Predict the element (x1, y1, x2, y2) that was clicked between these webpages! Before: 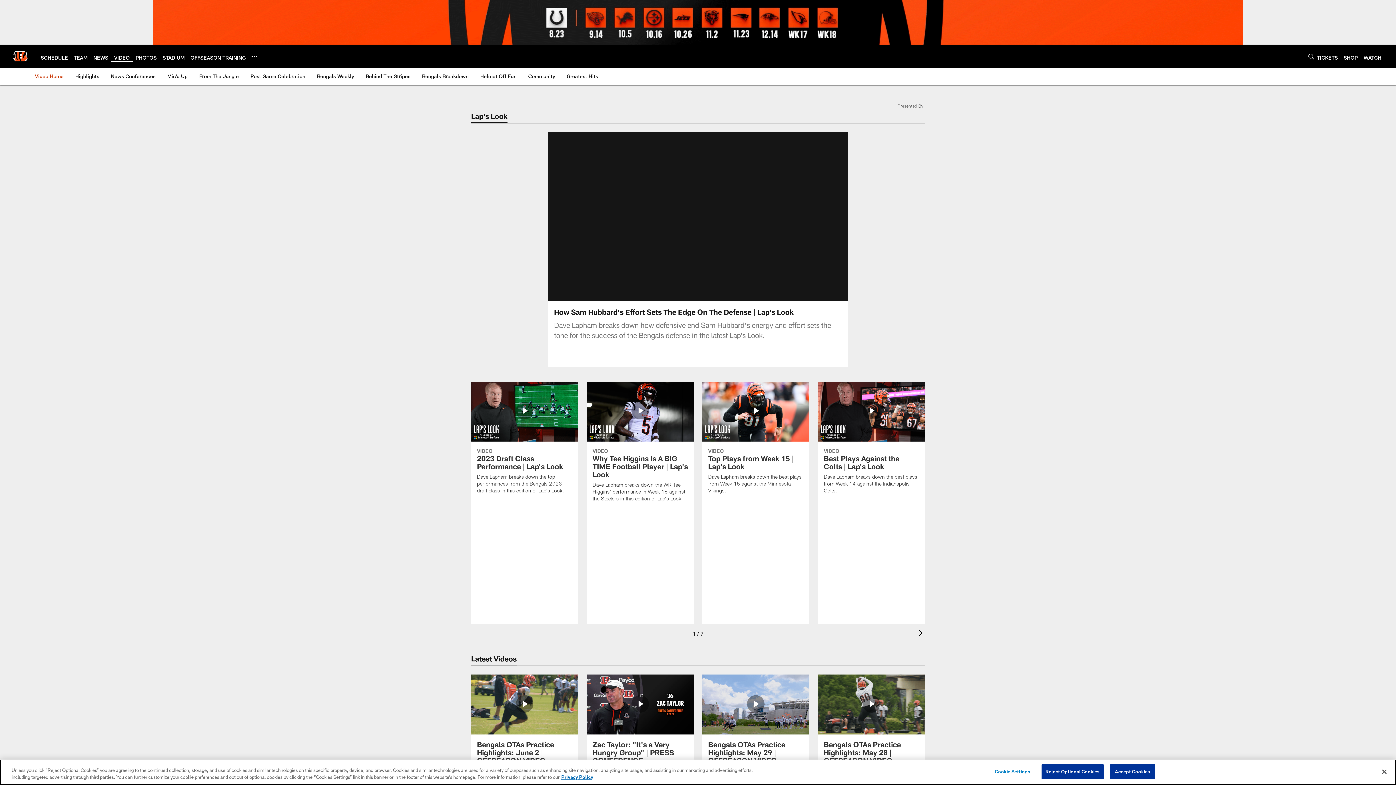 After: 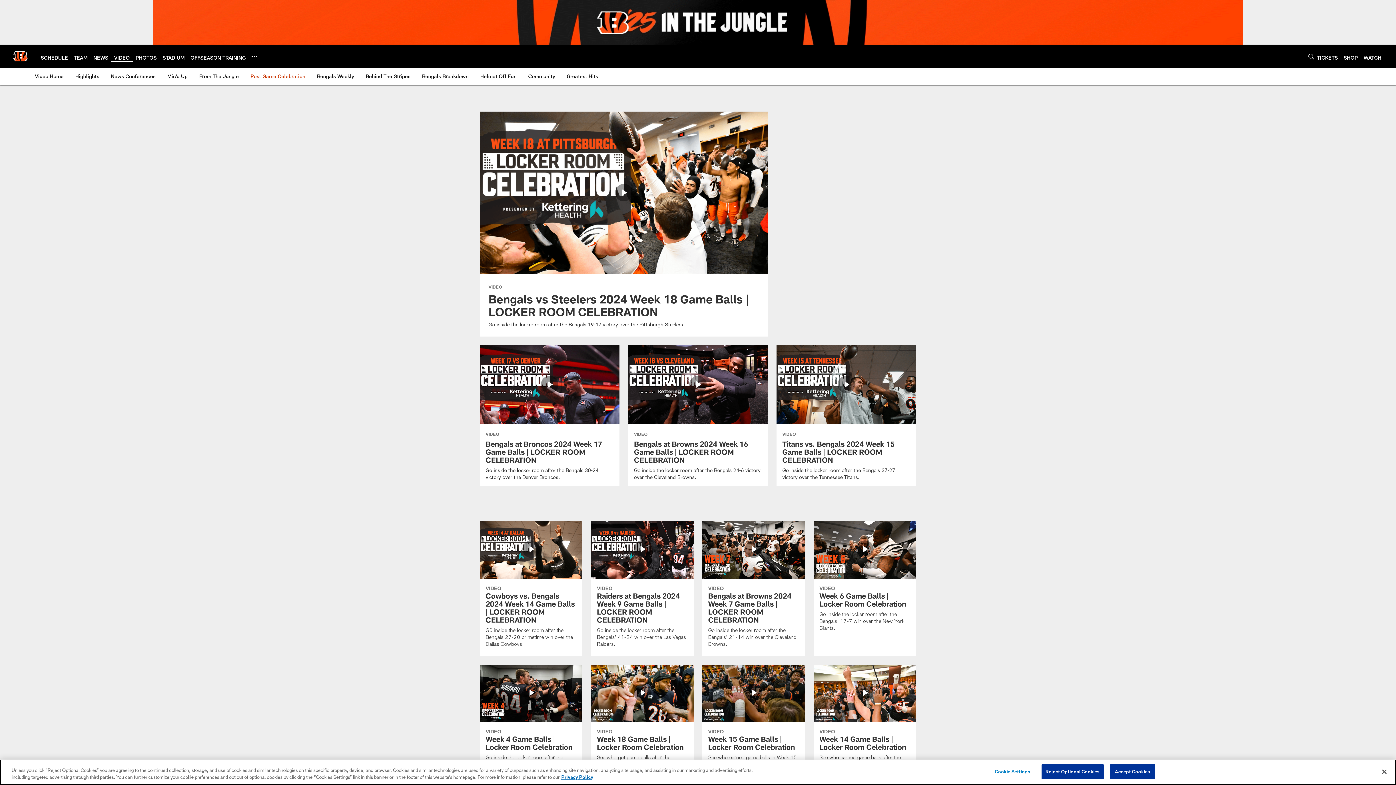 Action: bbox: (247, 68, 308, 84) label: Post Game Celebration